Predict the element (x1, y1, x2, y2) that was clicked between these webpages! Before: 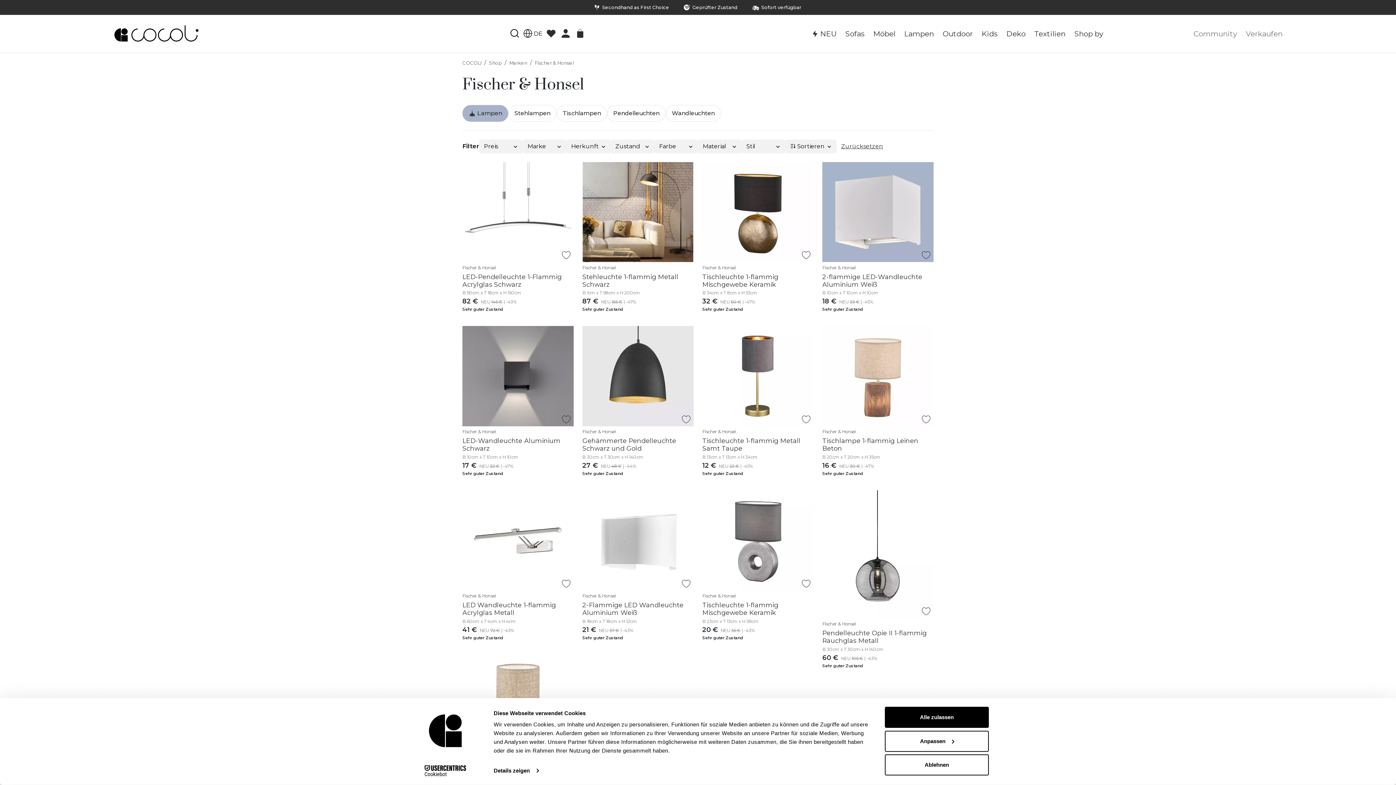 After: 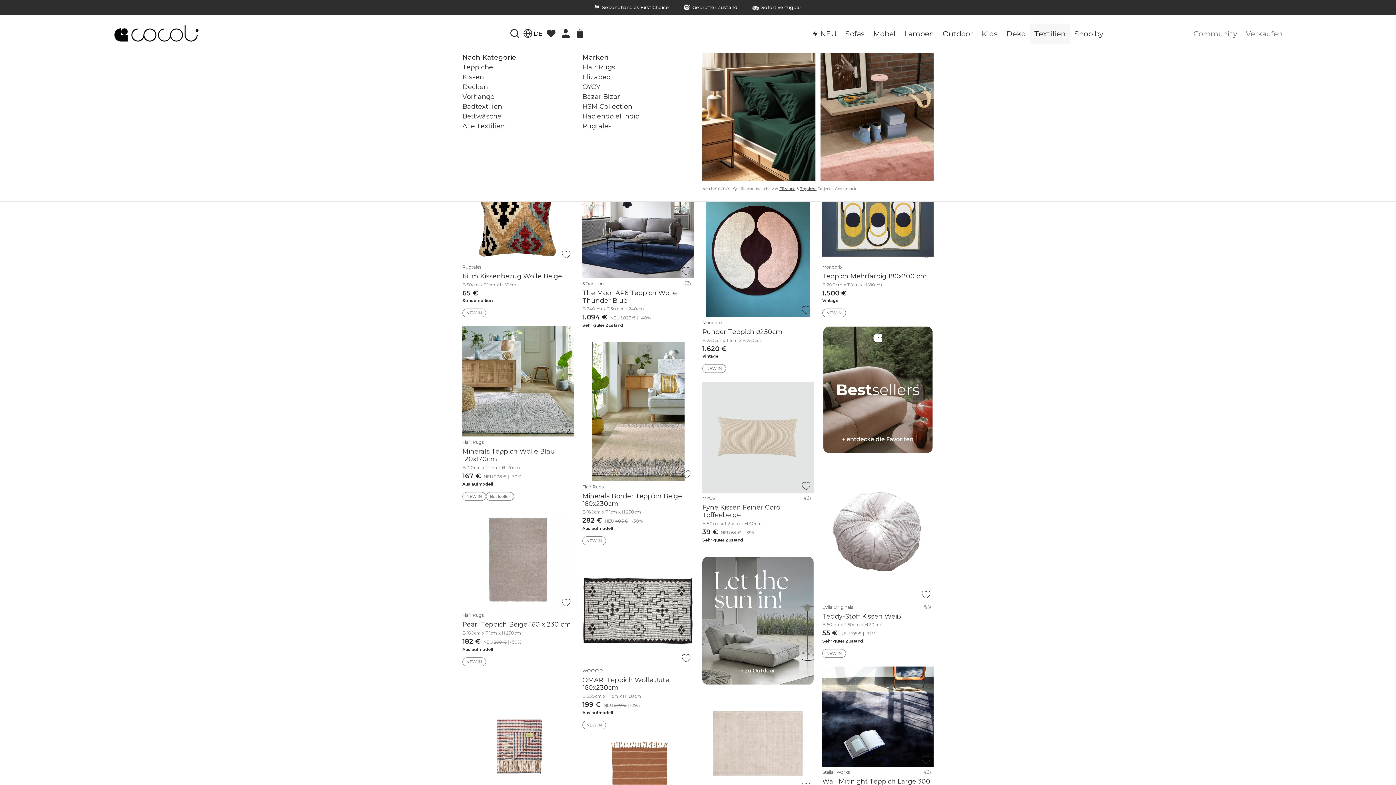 Action: label: Textilien bbox: (1030, 23, 1070, 43)